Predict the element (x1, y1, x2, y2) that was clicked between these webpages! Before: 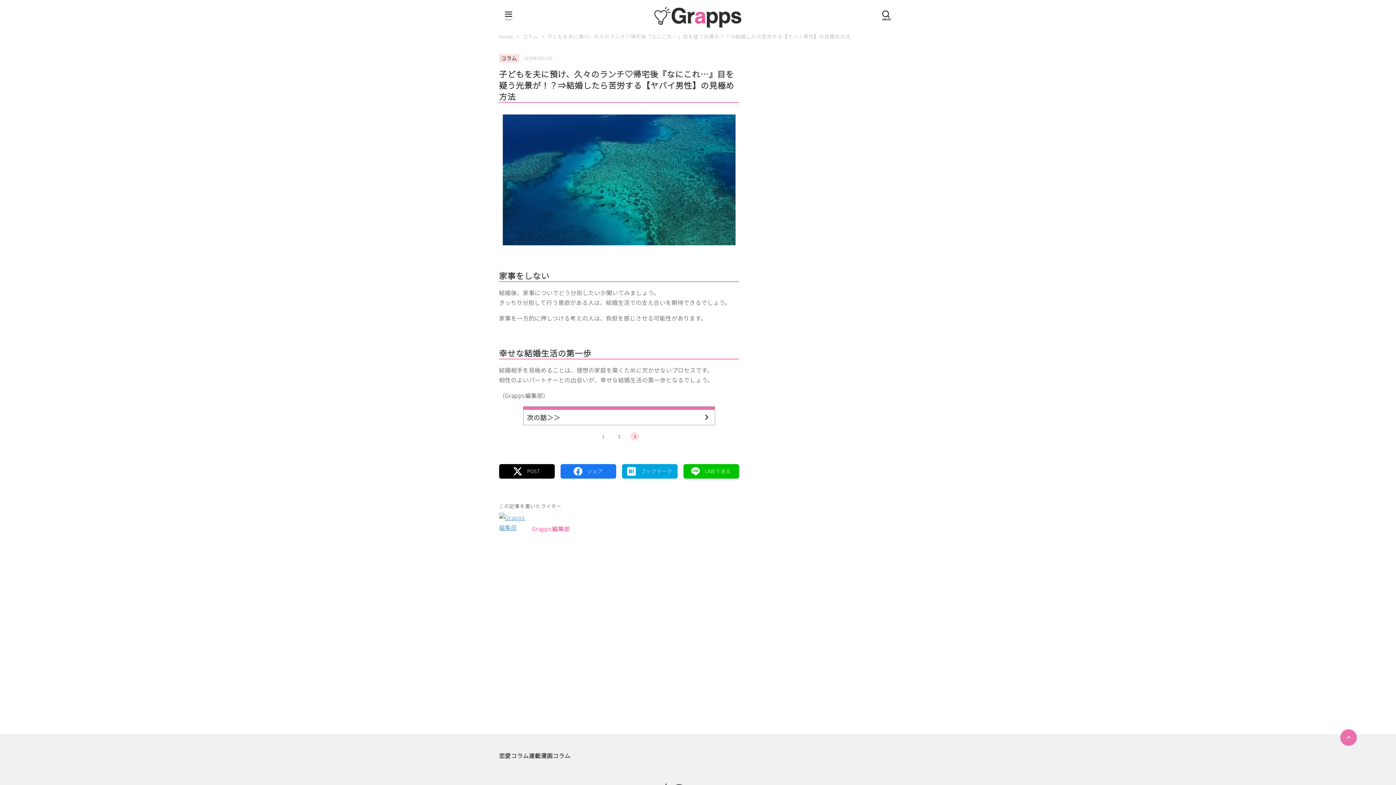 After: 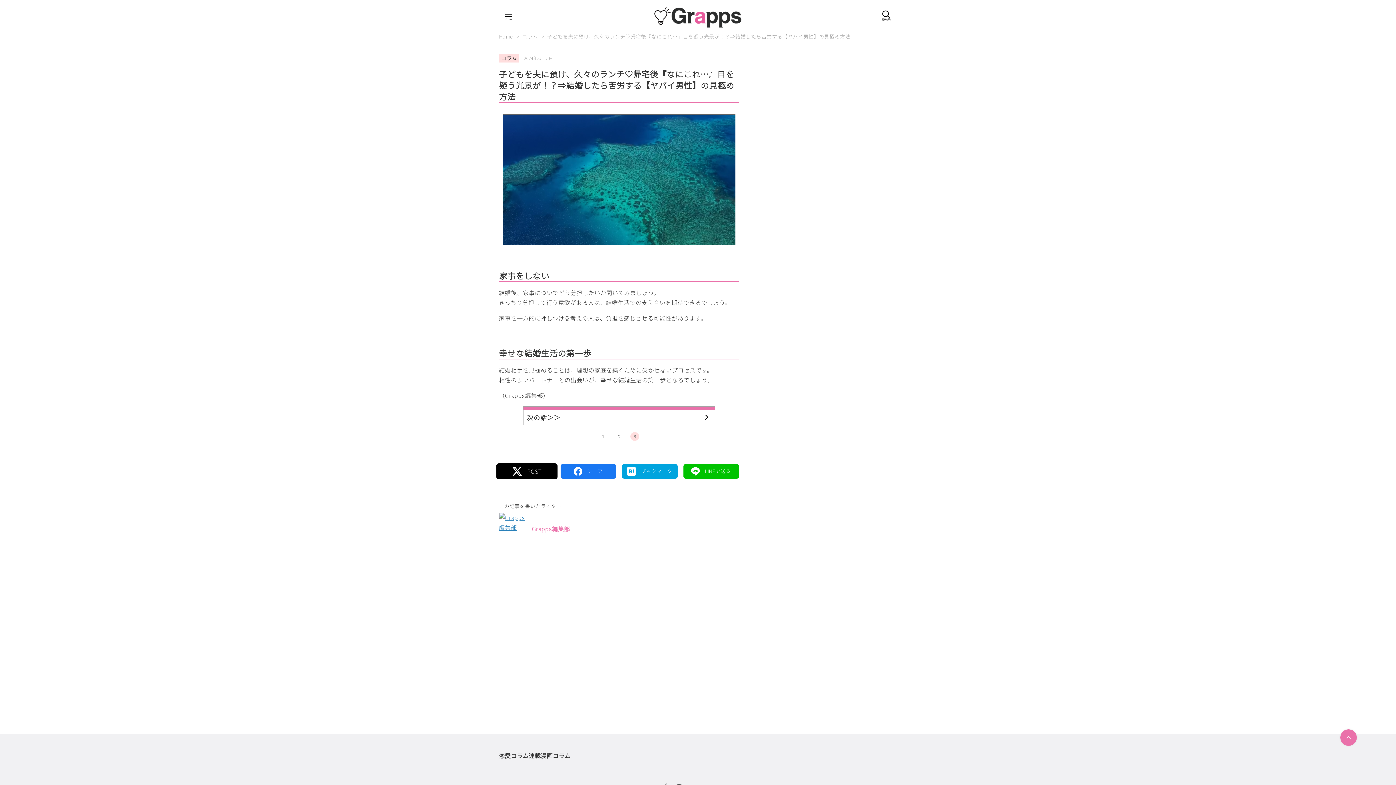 Action: bbox: (499, 464, 554, 478)